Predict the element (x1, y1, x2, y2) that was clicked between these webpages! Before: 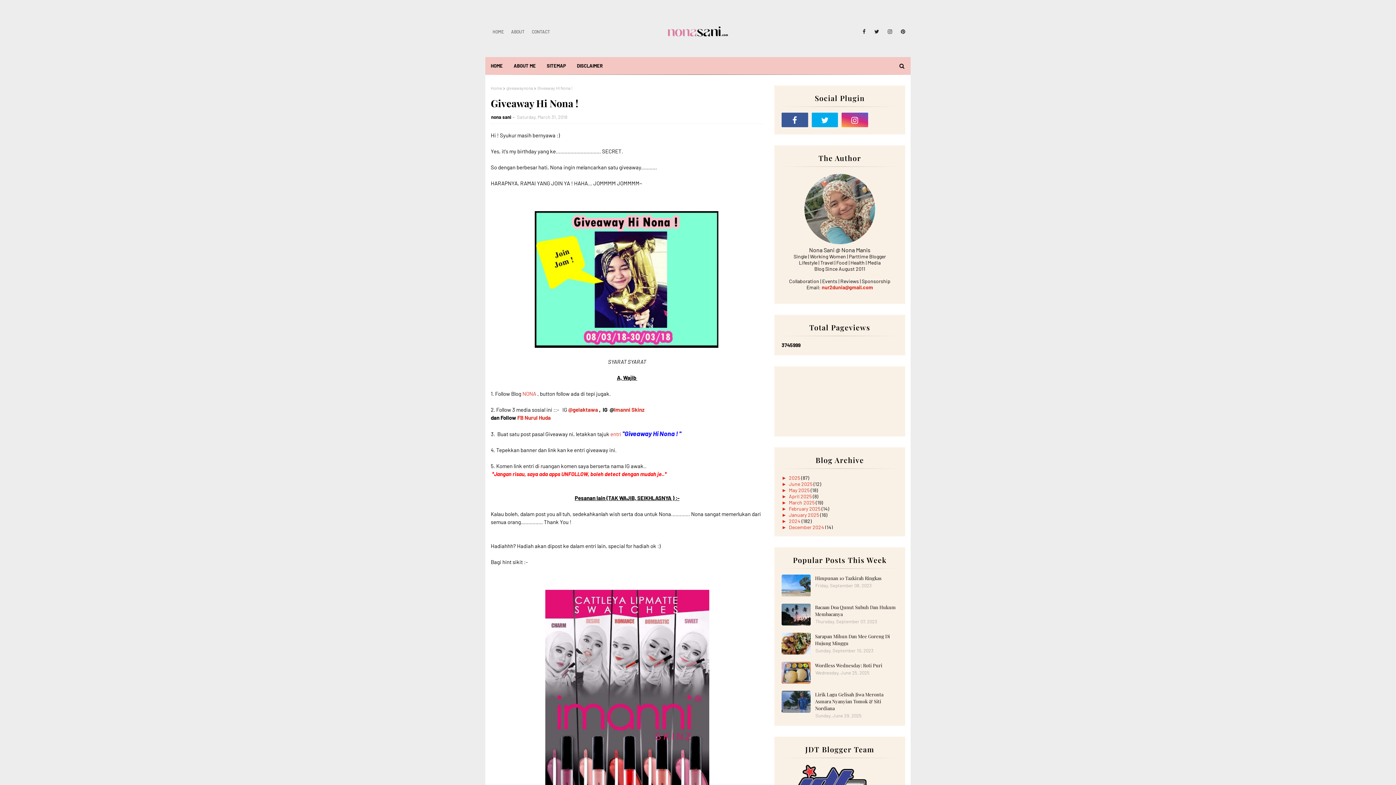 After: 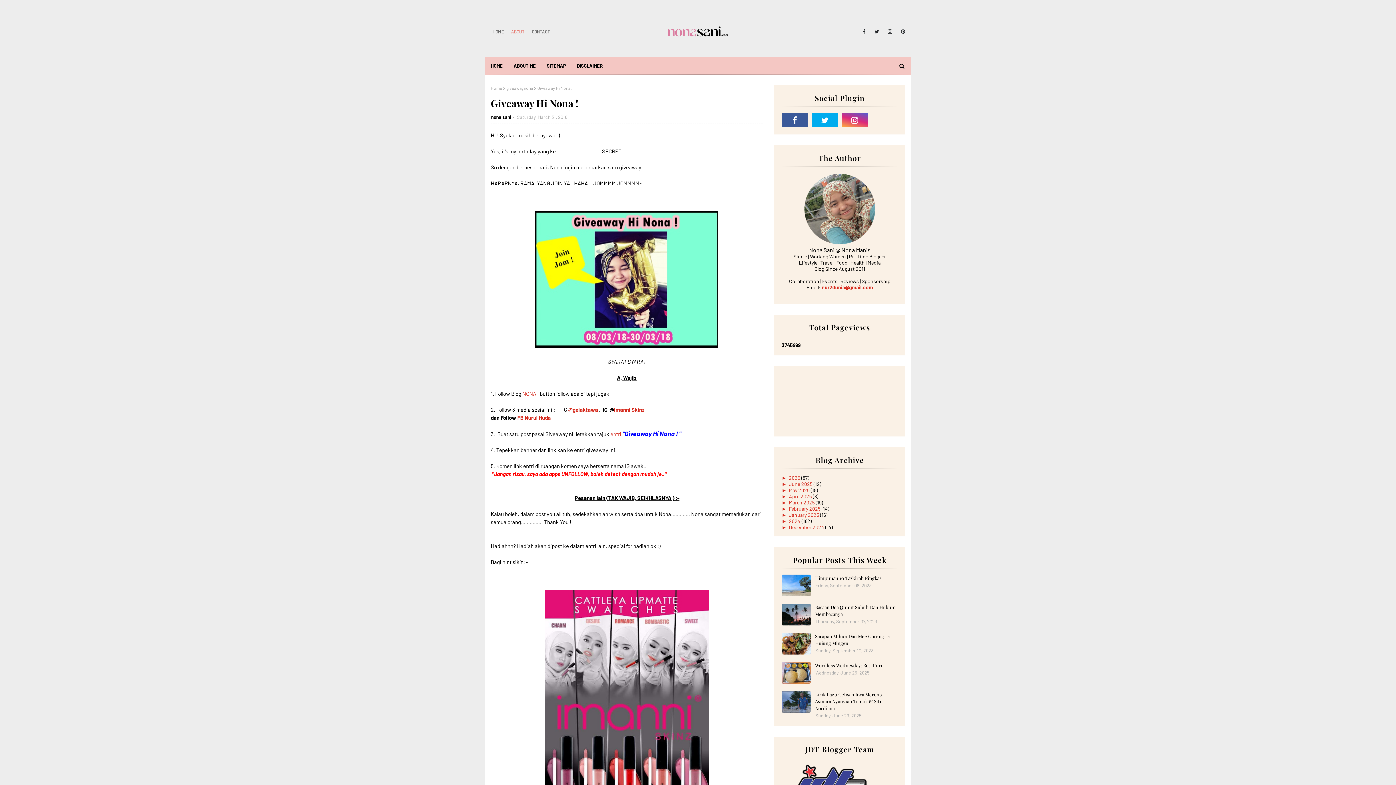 Action: label: ABOUT bbox: (509, 25, 526, 37)